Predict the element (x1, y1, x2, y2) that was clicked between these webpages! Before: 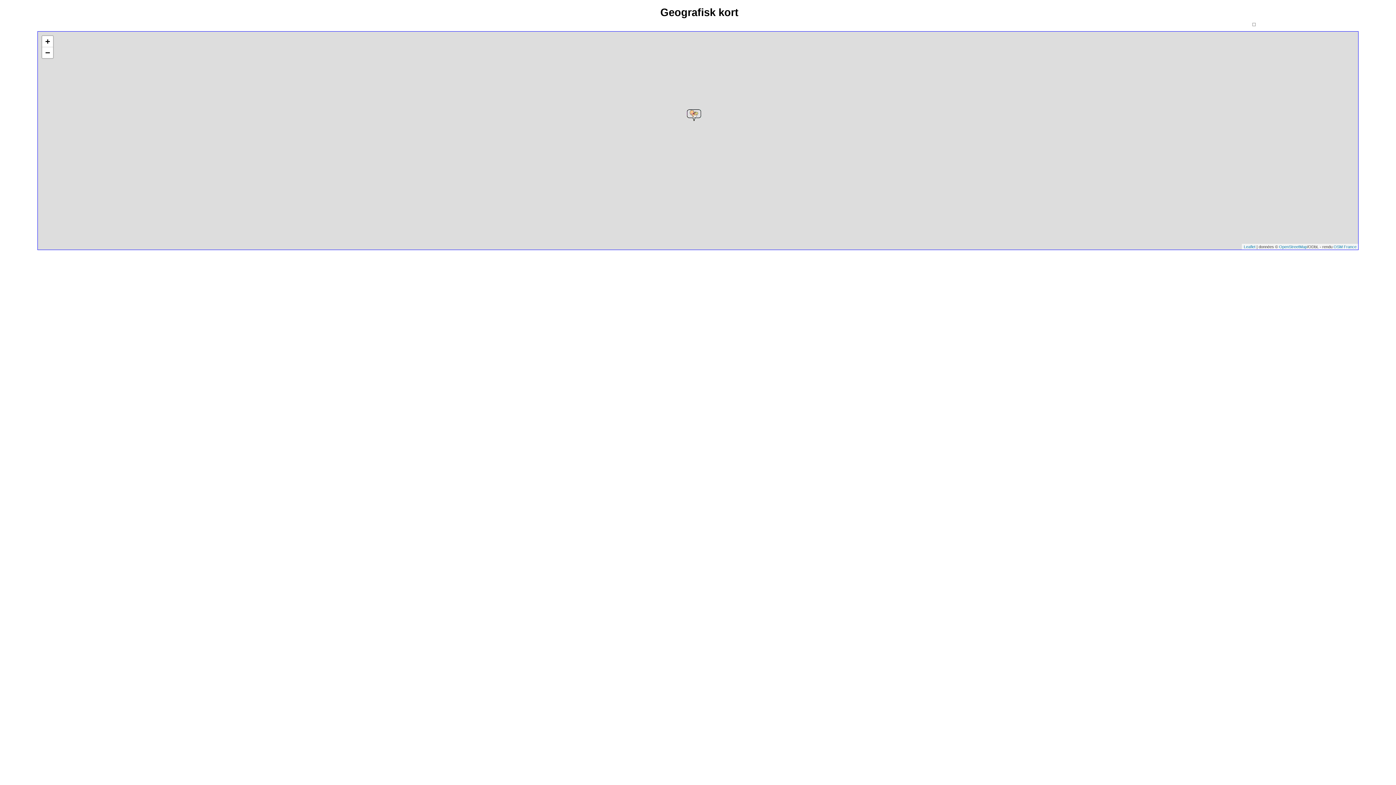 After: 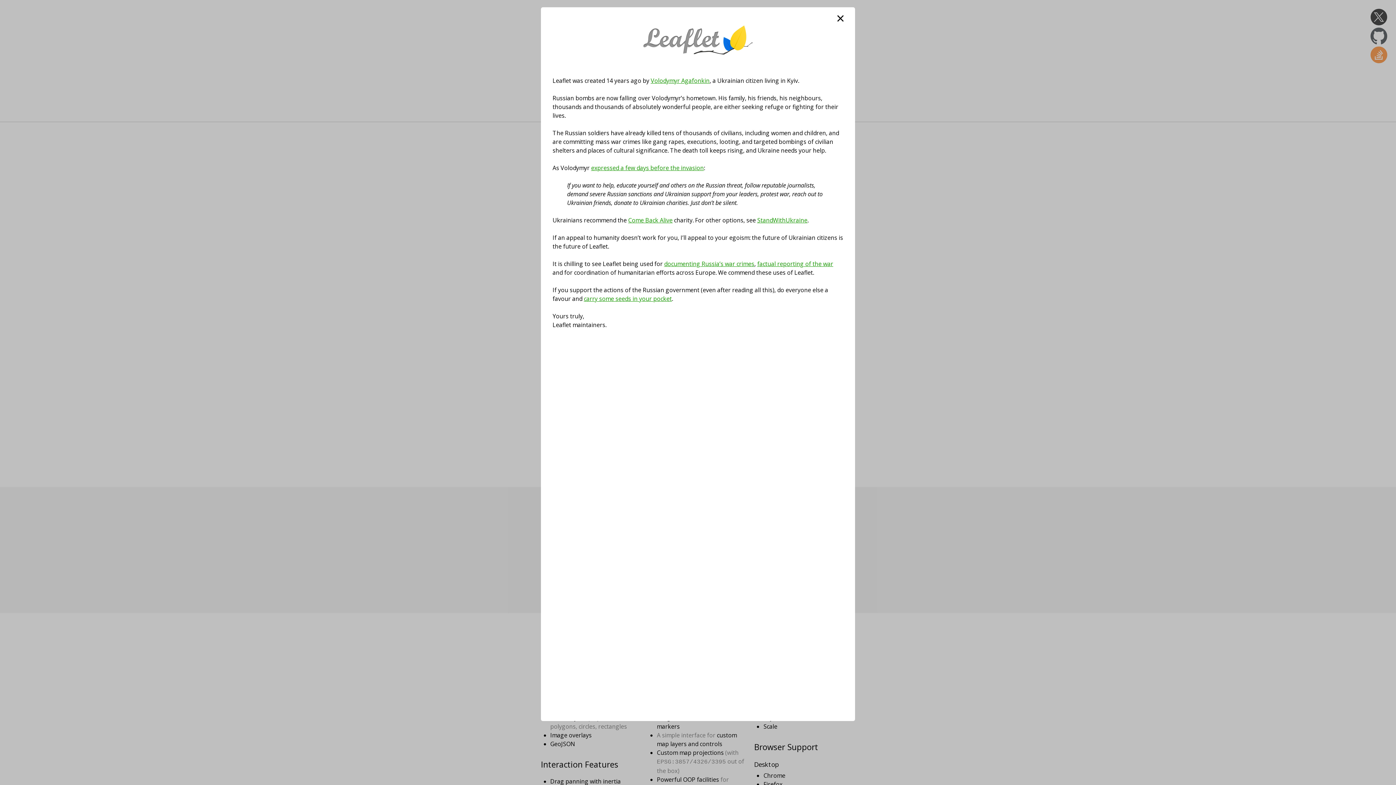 Action: label: Leaflet bbox: (1244, 244, 1255, 249)